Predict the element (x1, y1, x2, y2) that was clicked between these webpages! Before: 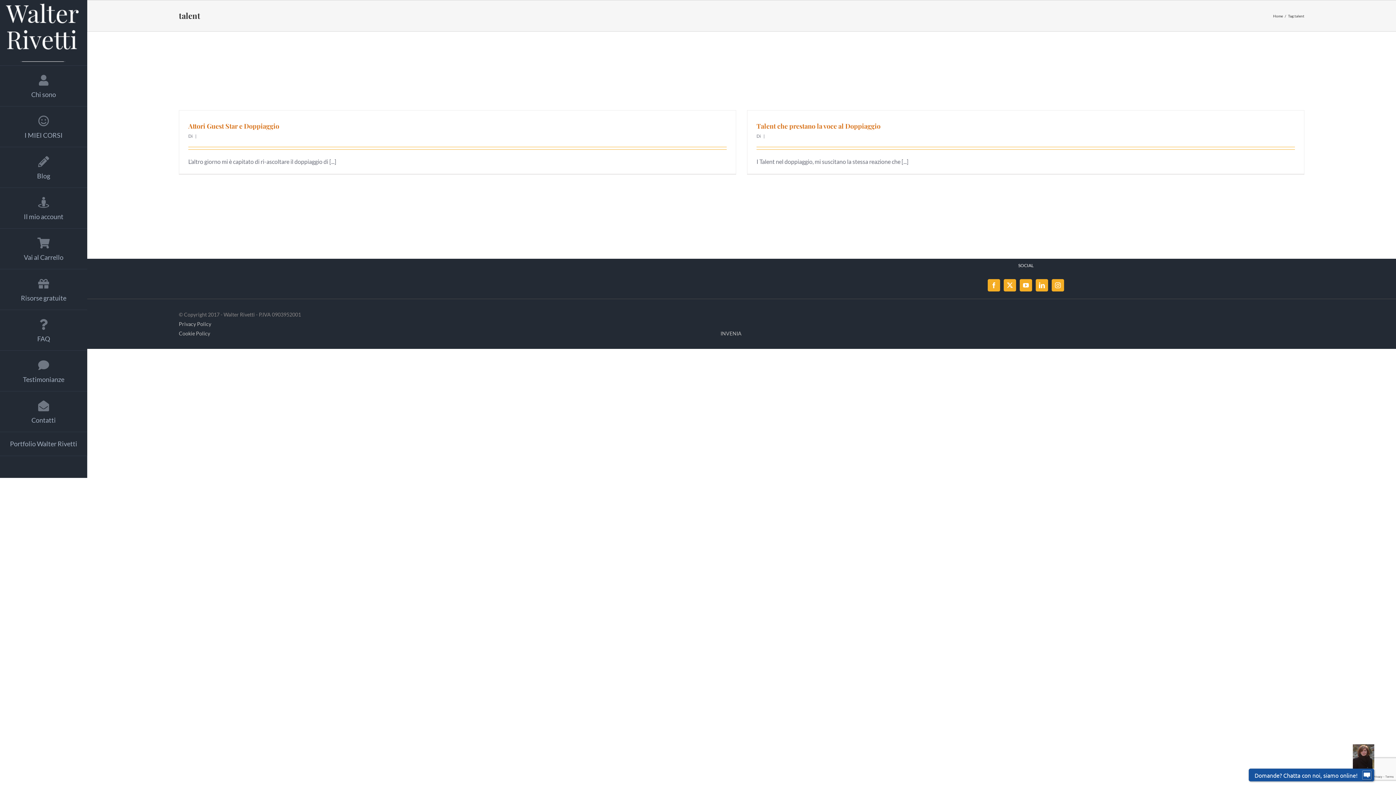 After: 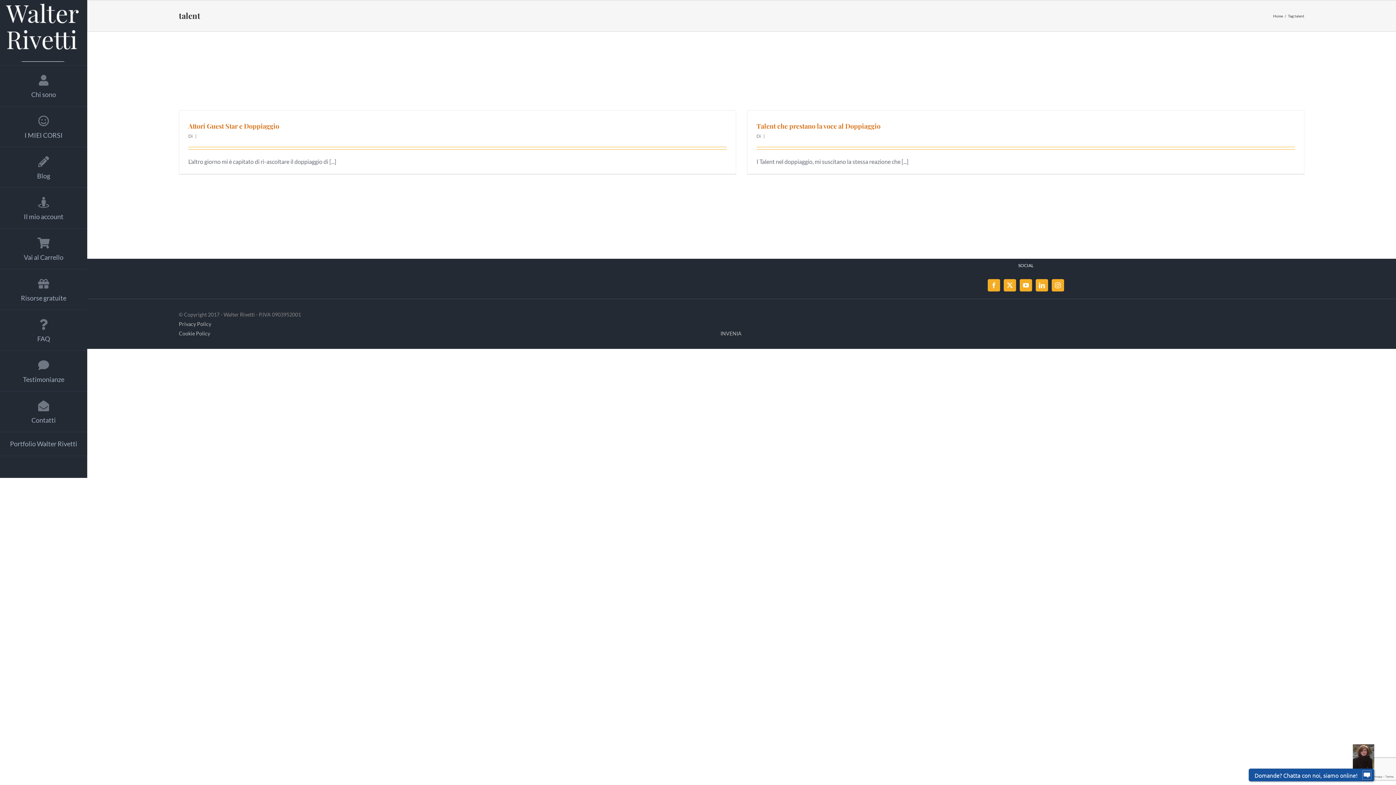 Action: bbox: (1036, 279, 1048, 291) label: LinkedIn